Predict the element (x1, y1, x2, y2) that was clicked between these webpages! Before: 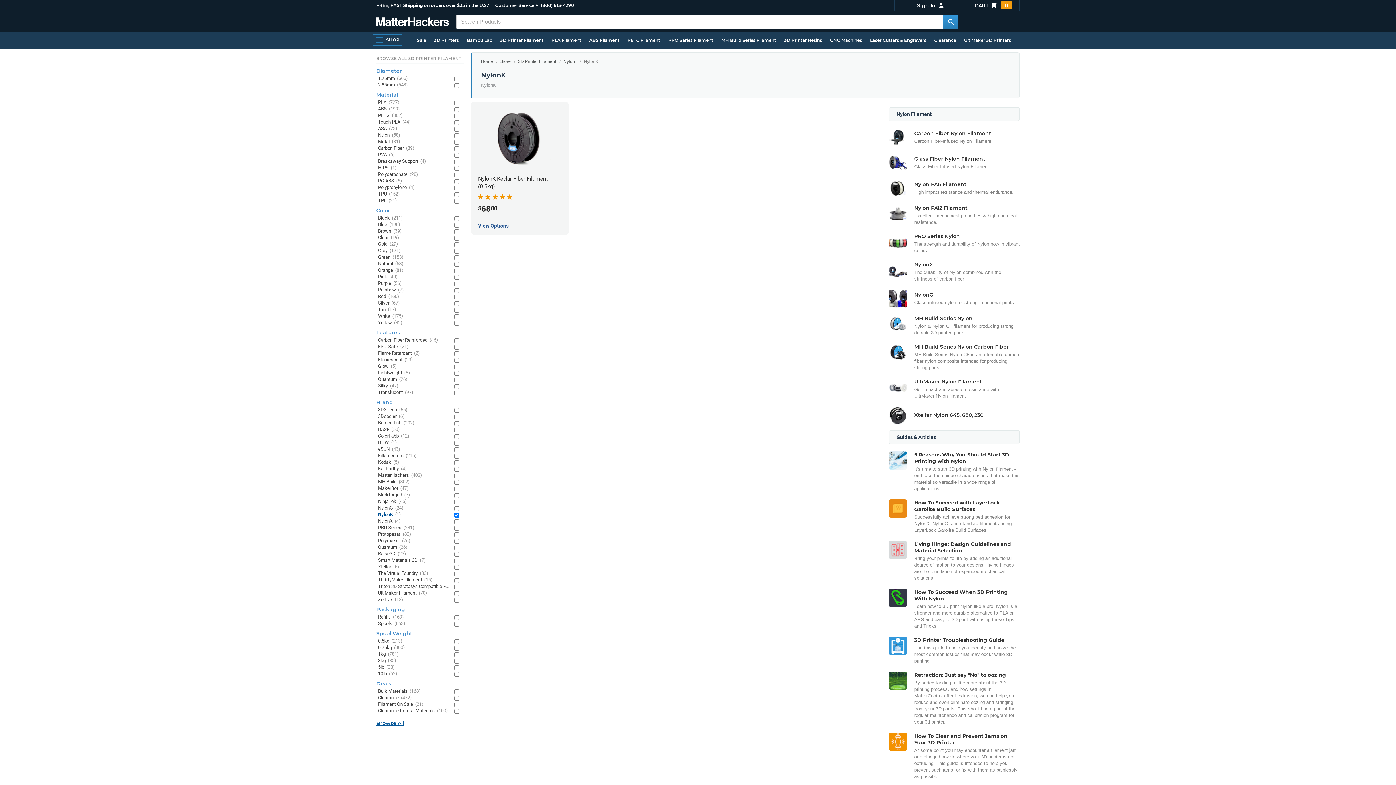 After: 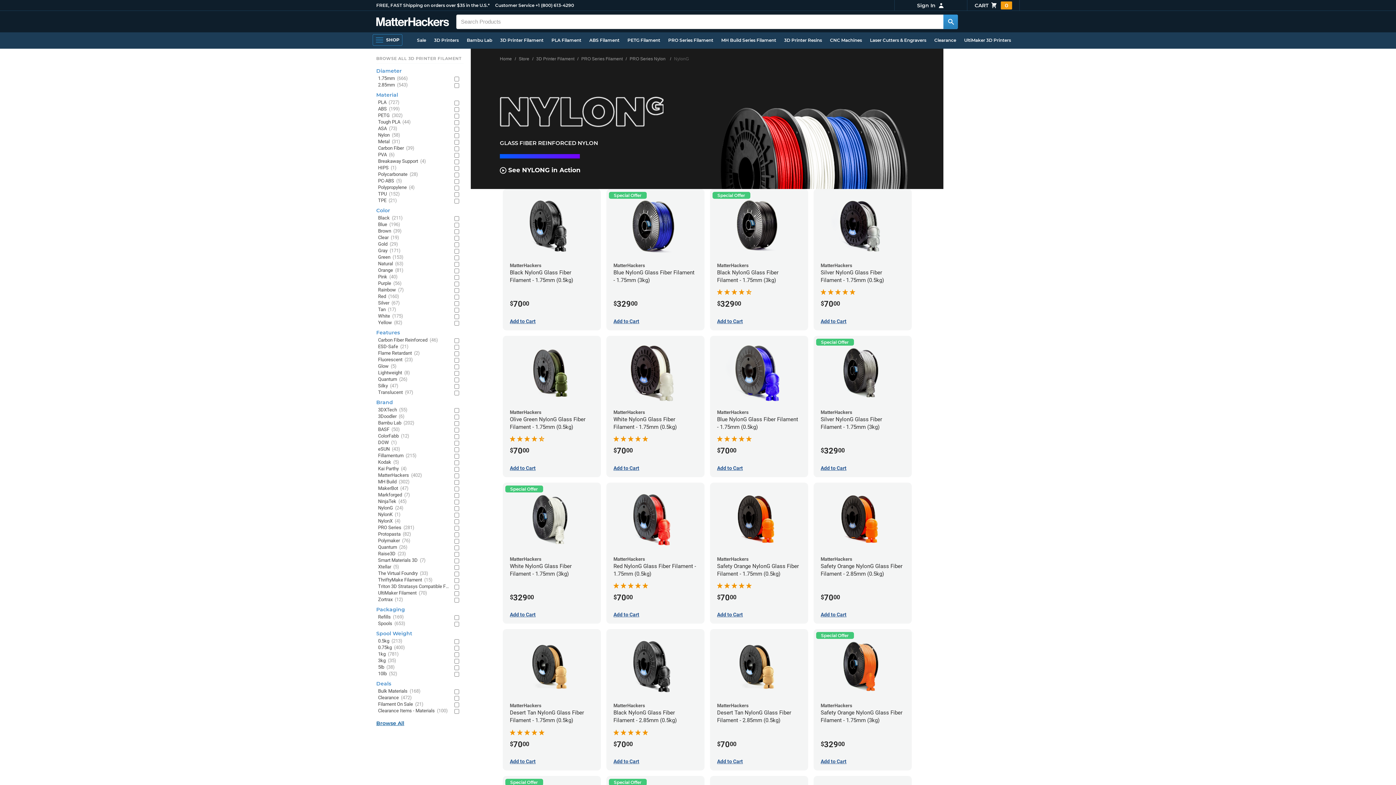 Action: label: NylonG (24) bbox: (378, 505, 449, 511)